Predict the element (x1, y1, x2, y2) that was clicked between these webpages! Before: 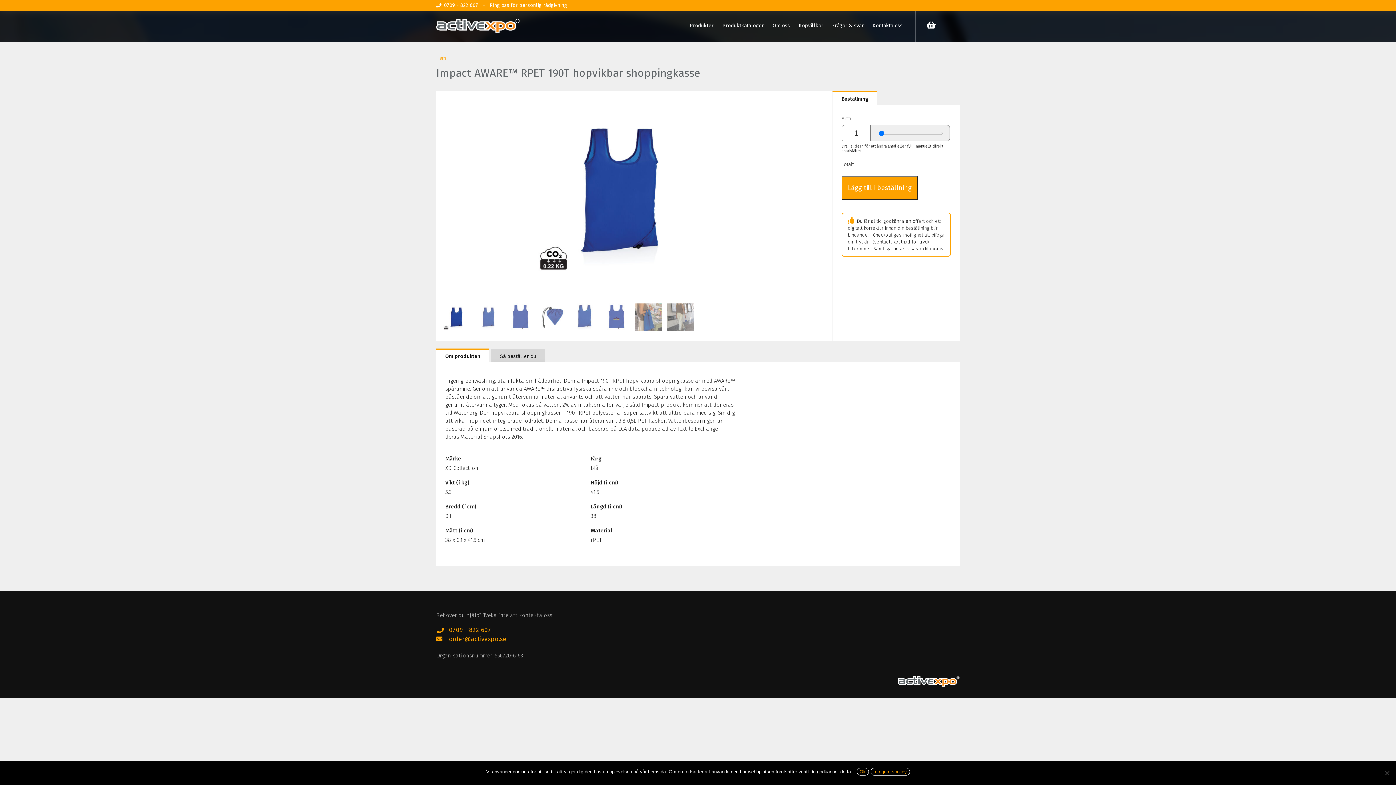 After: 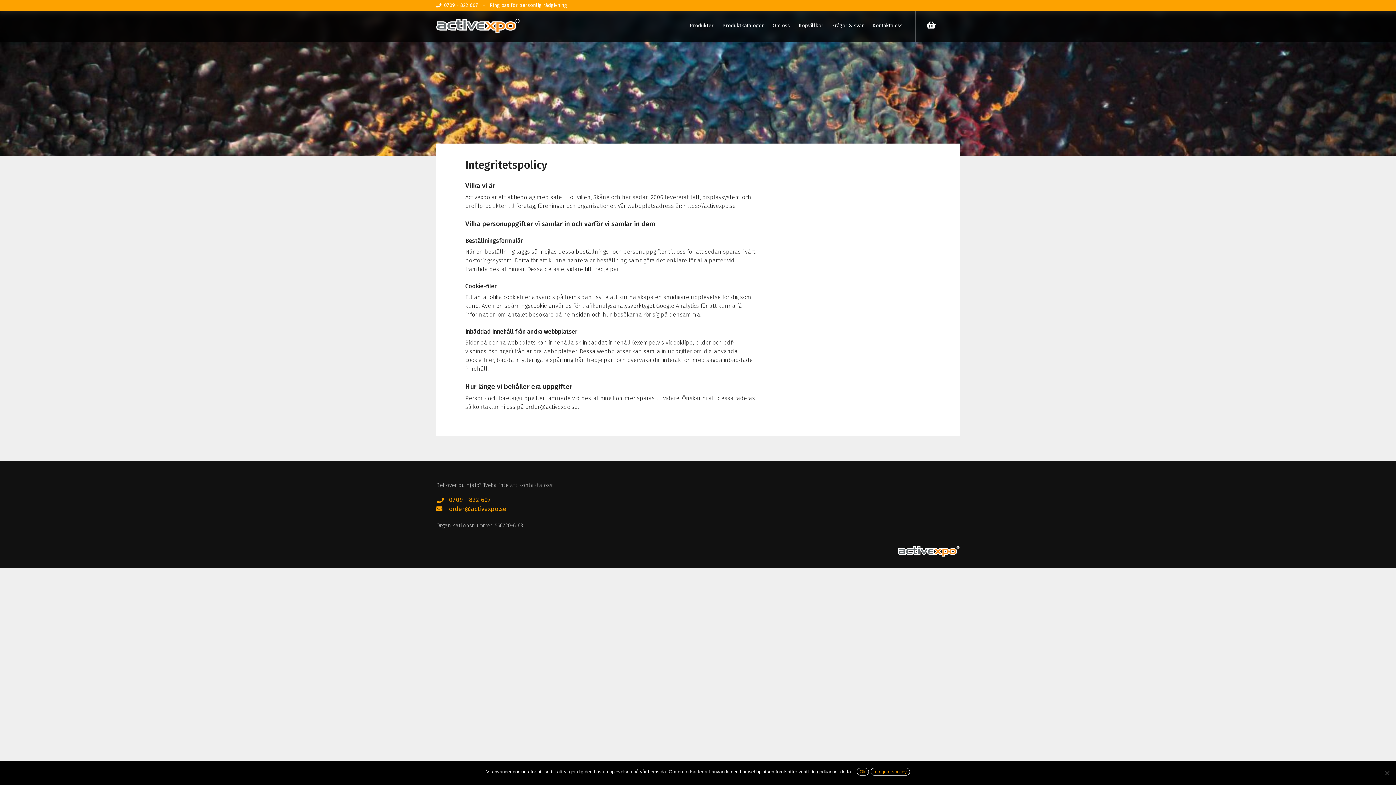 Action: label: Integritetspolicy bbox: (870, 768, 910, 776)